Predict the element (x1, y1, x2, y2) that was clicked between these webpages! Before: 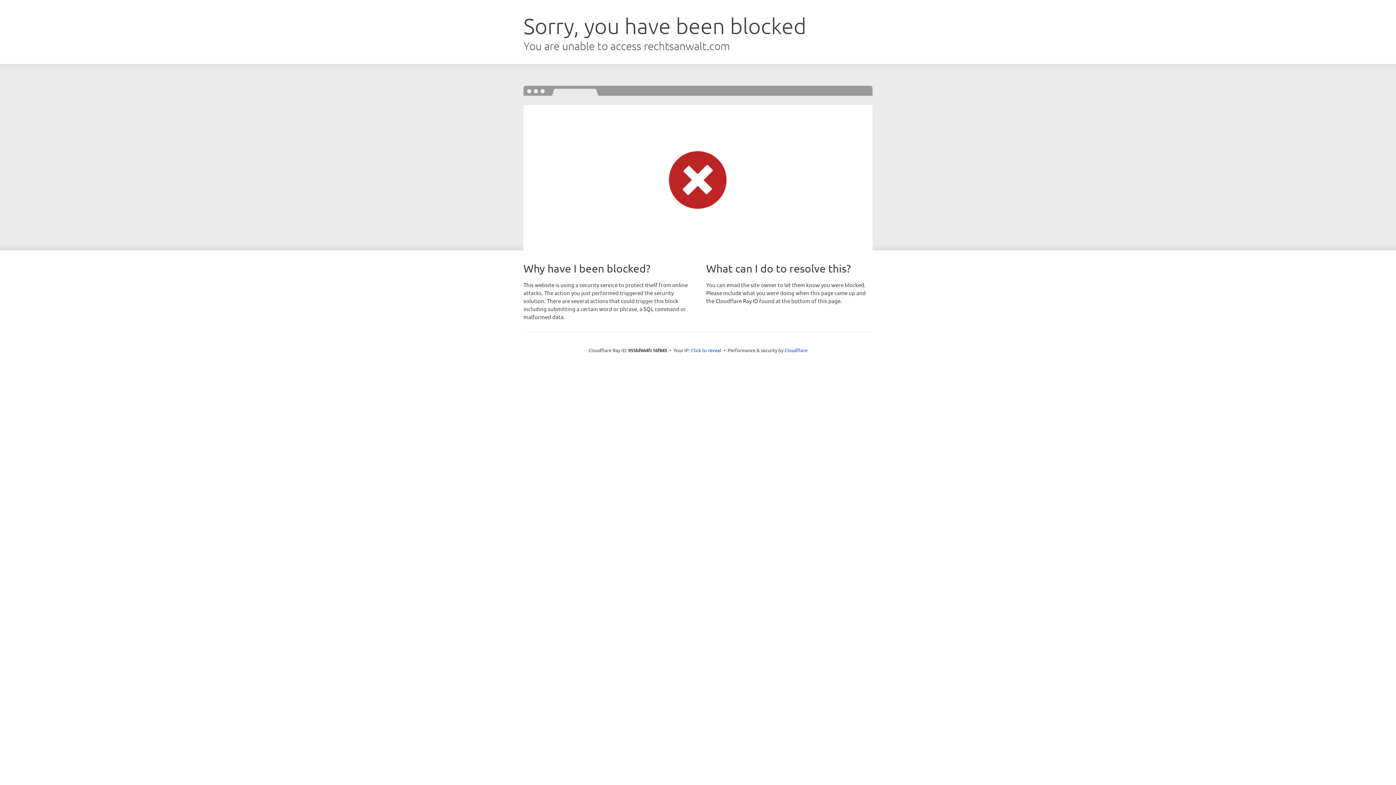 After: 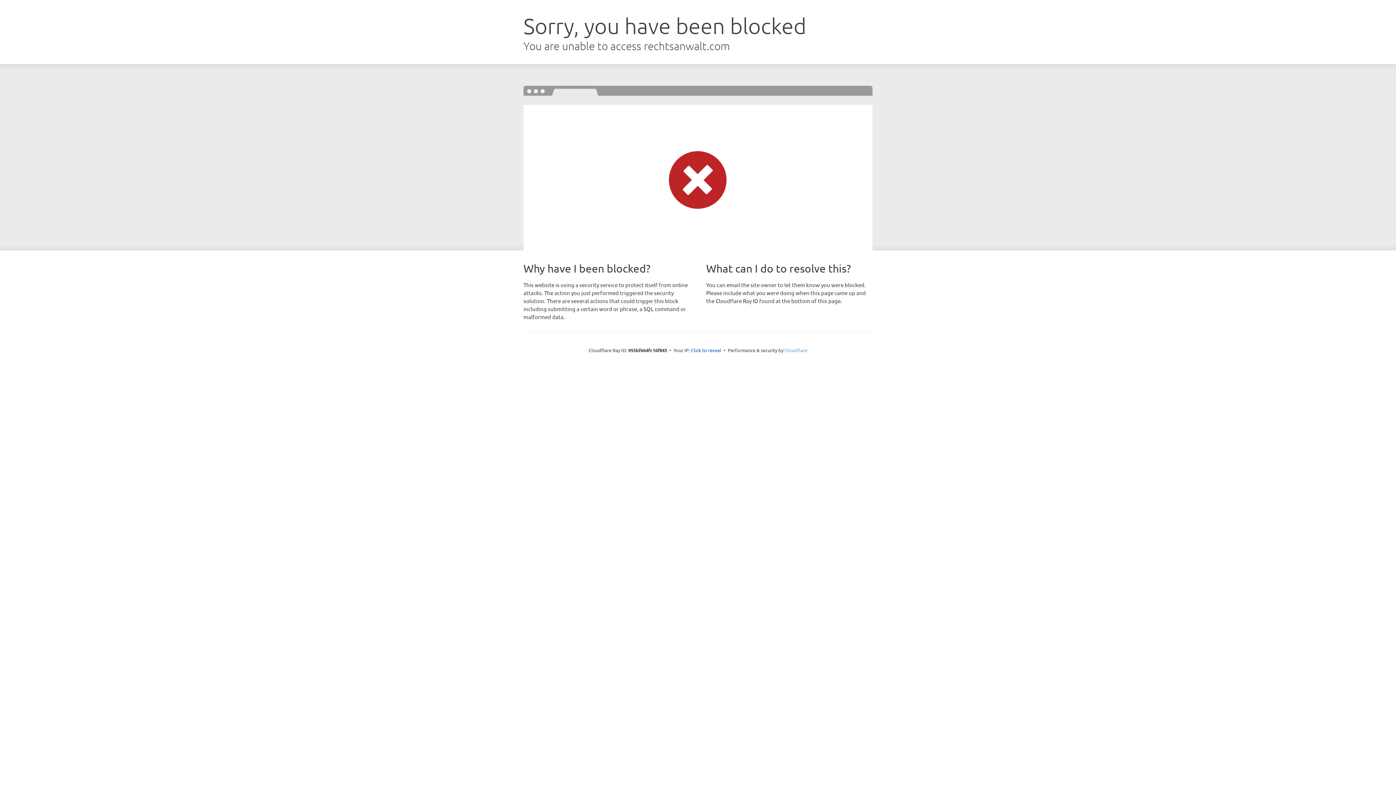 Action: label: Cloudflare bbox: (784, 347, 807, 353)